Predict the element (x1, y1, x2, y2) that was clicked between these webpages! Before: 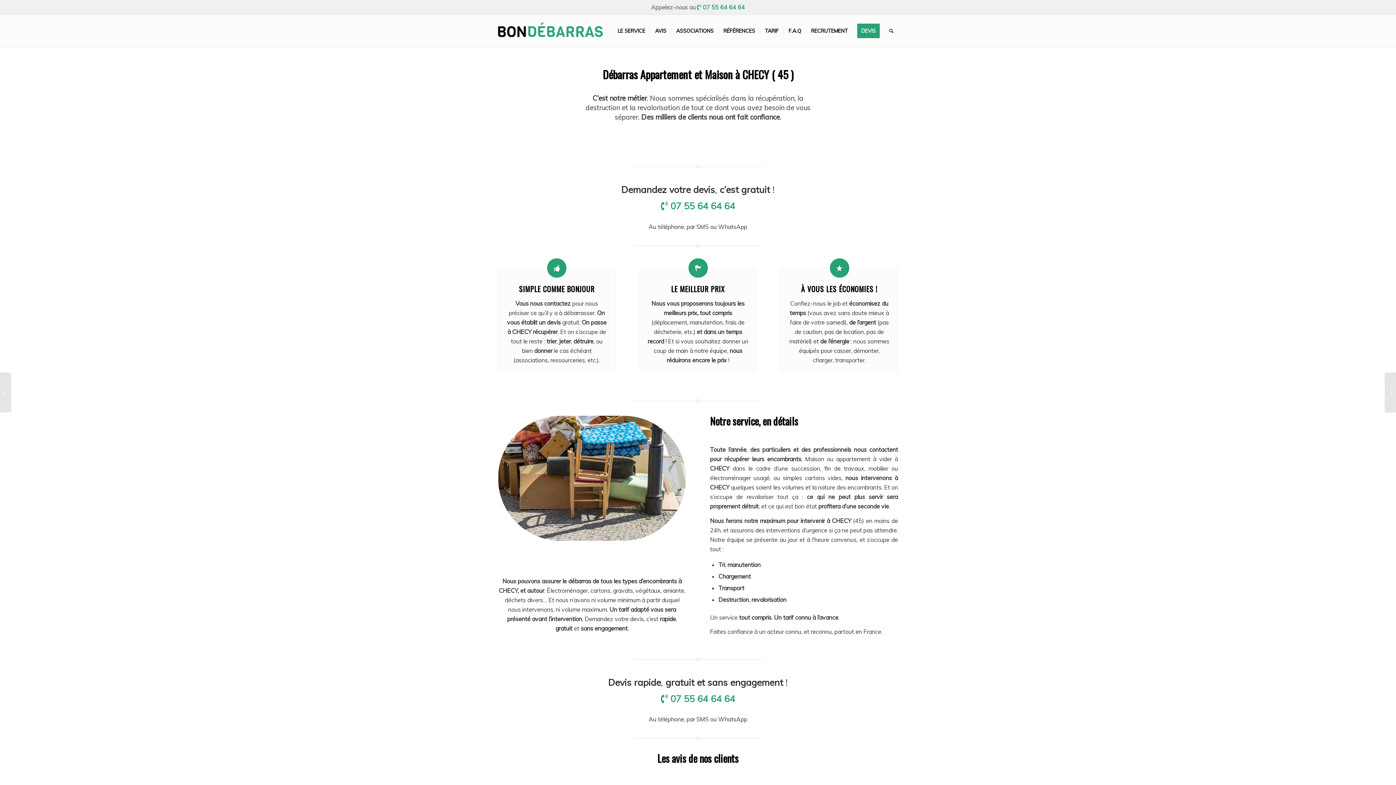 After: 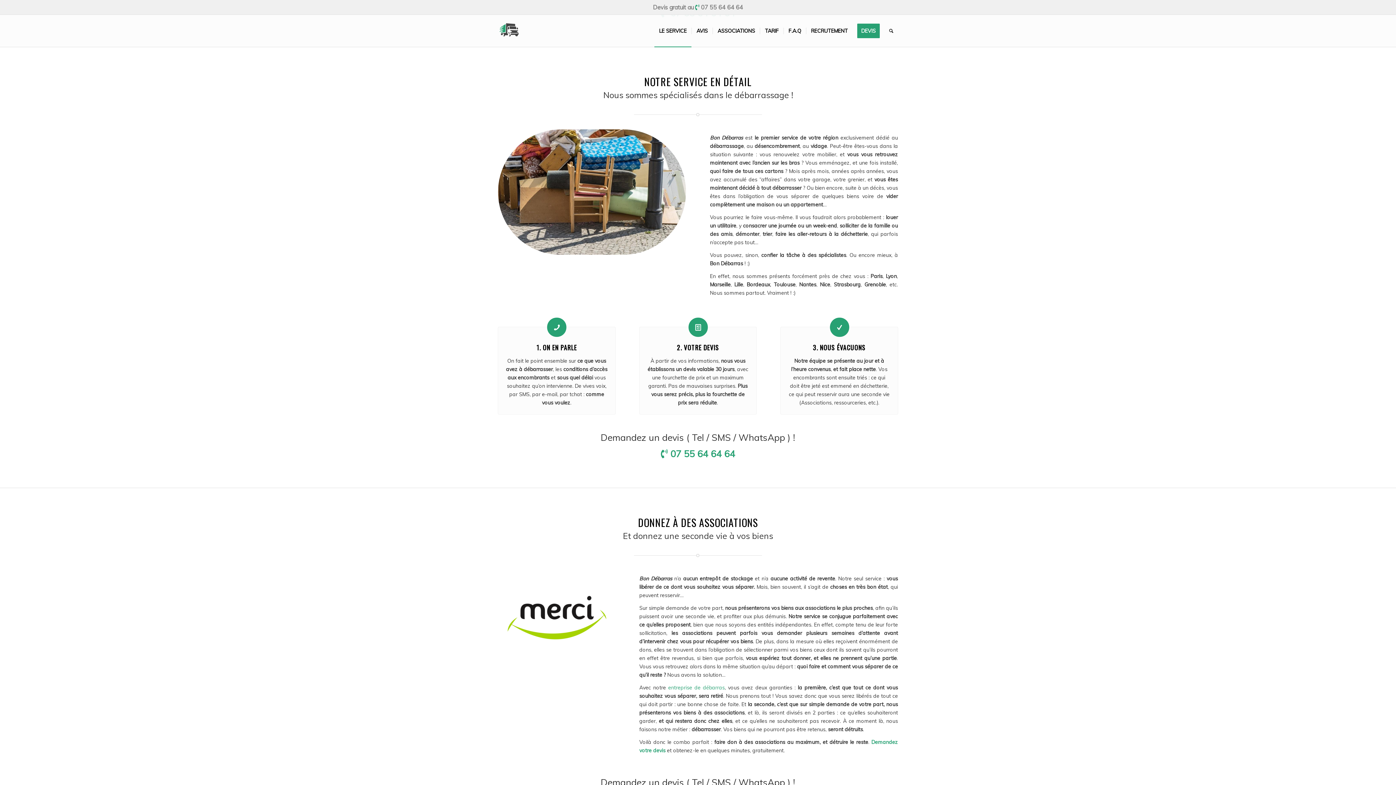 Action: bbox: (613, 14, 650, 46) label: LE SERVICE